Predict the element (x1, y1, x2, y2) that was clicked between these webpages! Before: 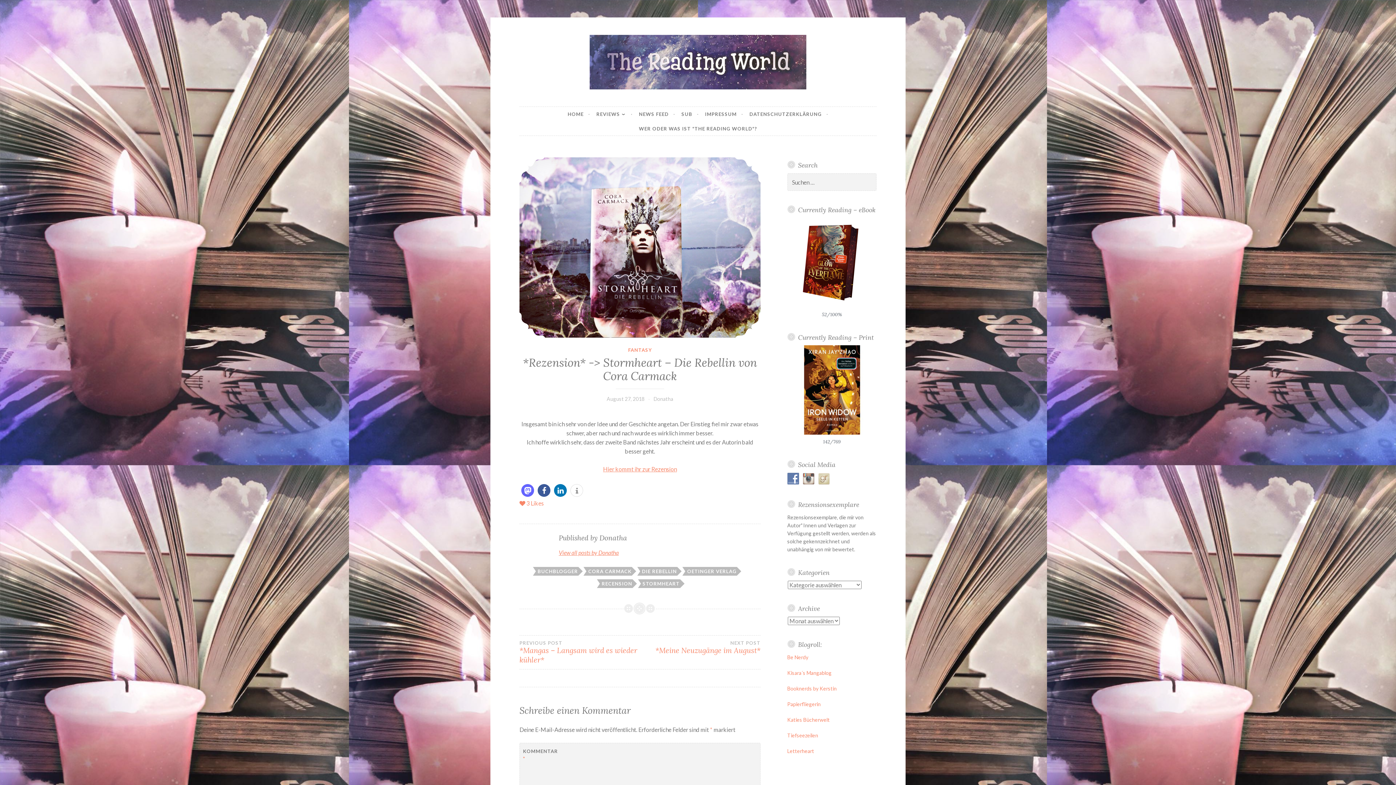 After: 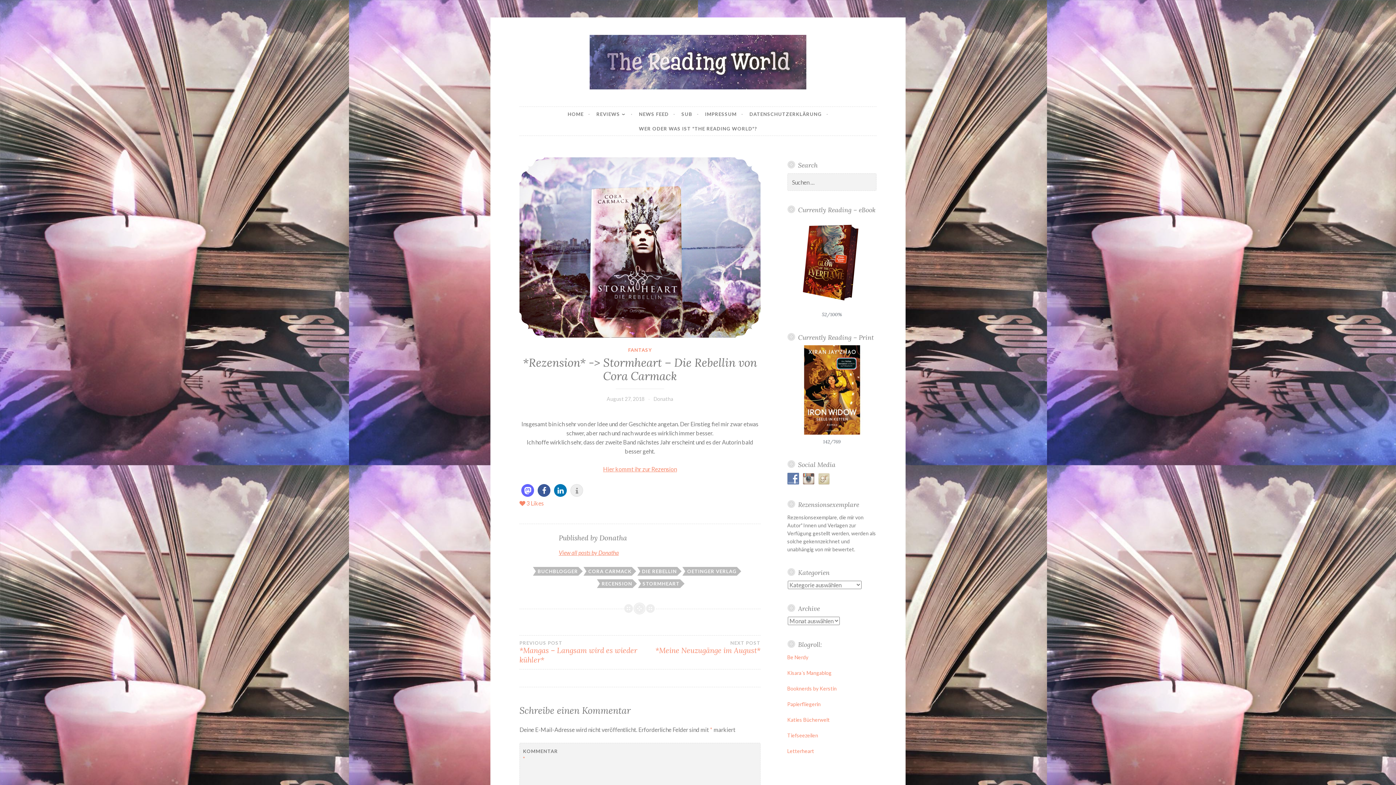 Action: bbox: (570, 484, 583, 497) label: Weitere Informationen